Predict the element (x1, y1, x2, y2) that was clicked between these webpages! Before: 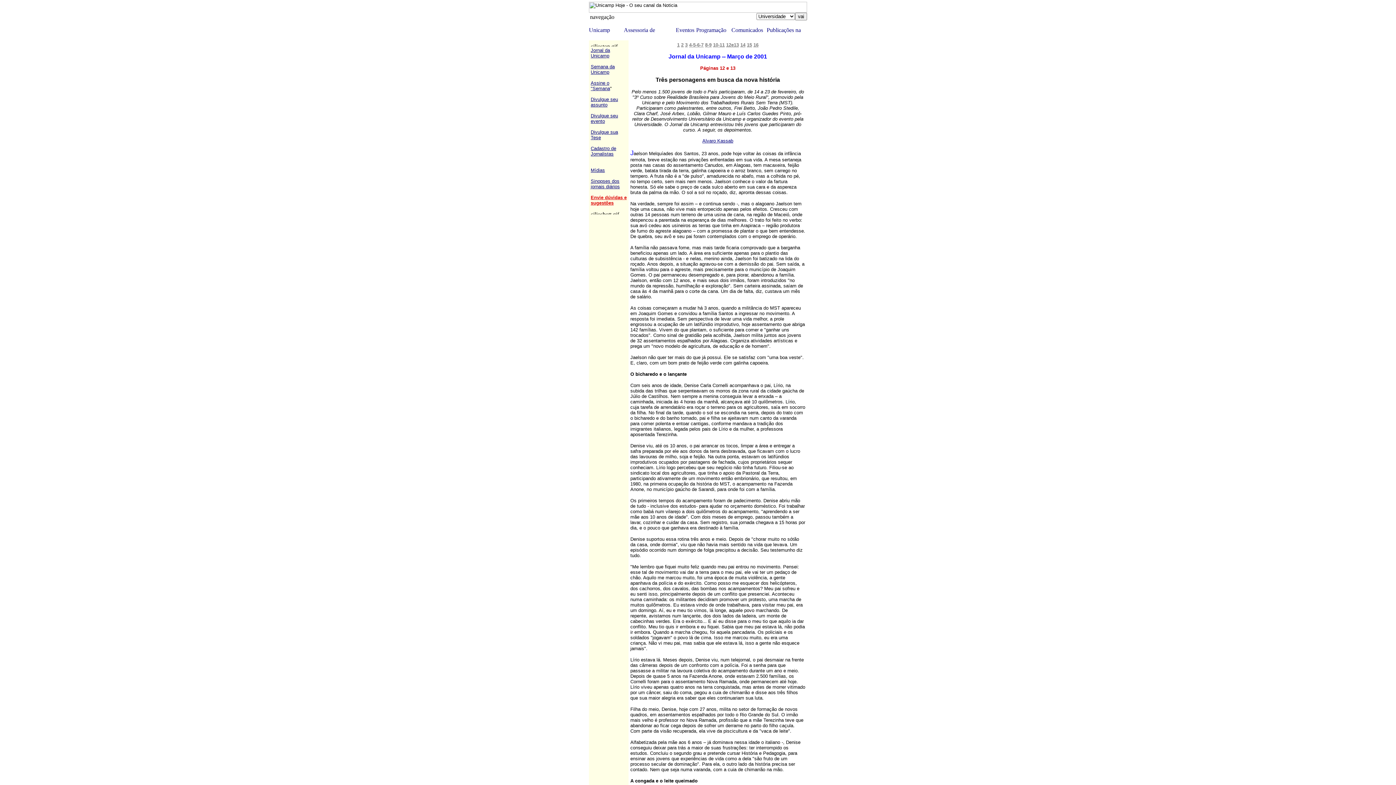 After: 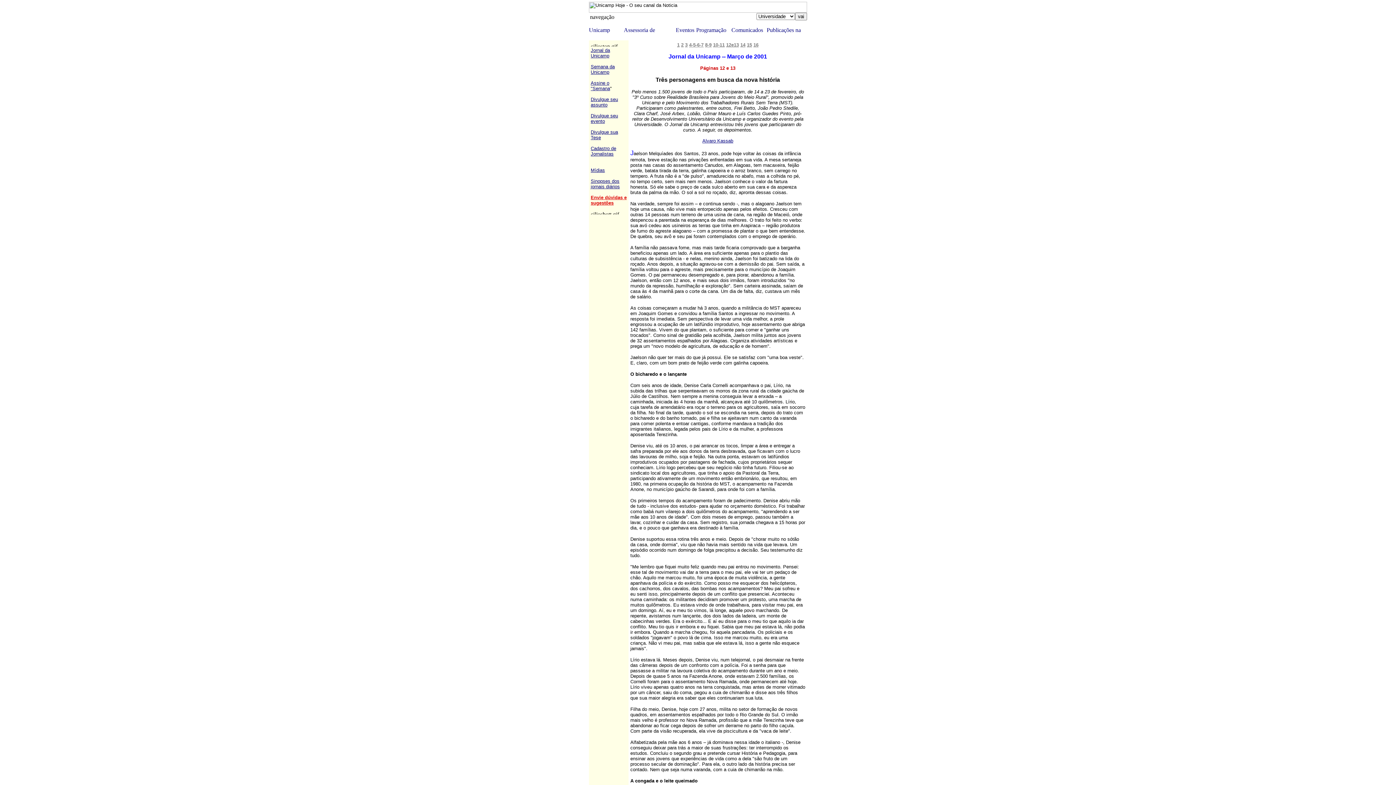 Action: bbox: (726, 41, 739, 47) label: 12e13